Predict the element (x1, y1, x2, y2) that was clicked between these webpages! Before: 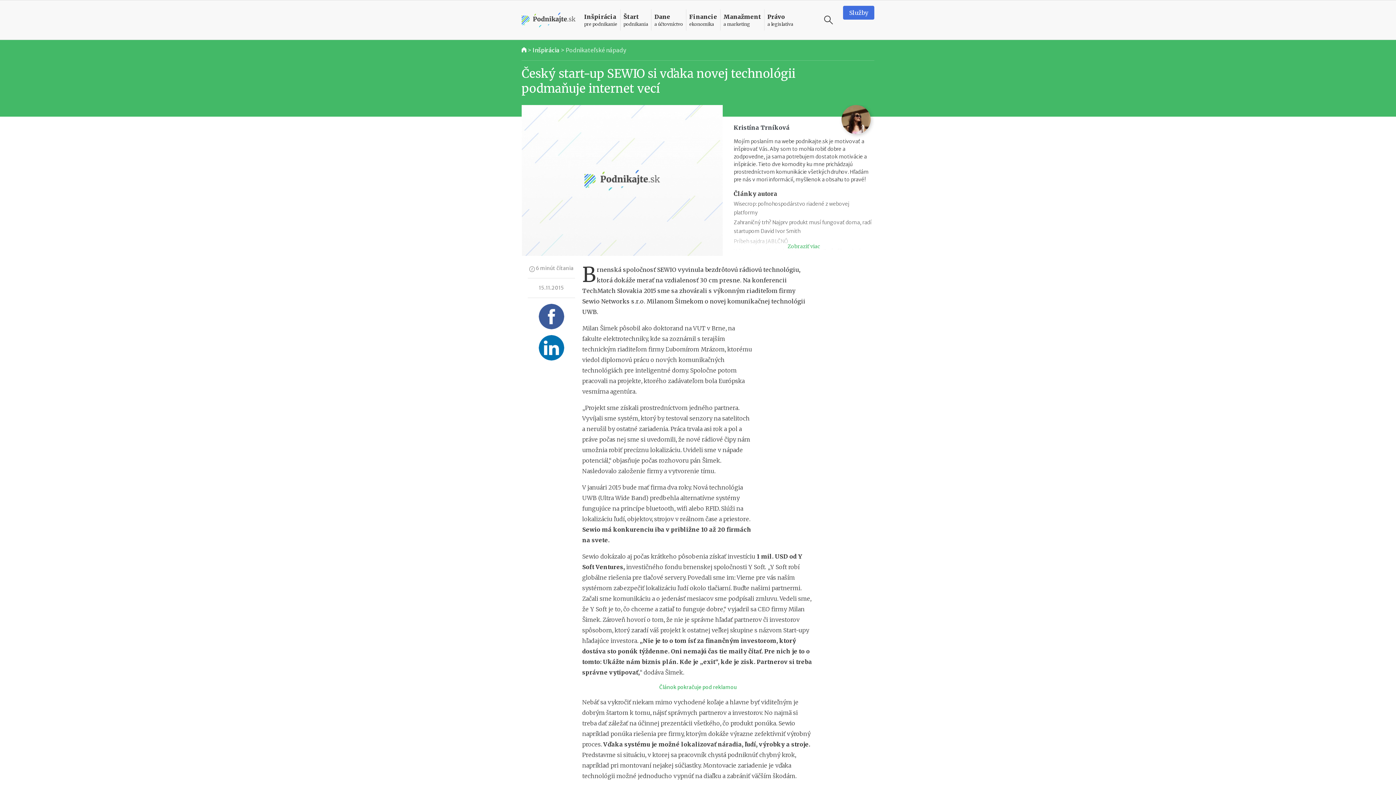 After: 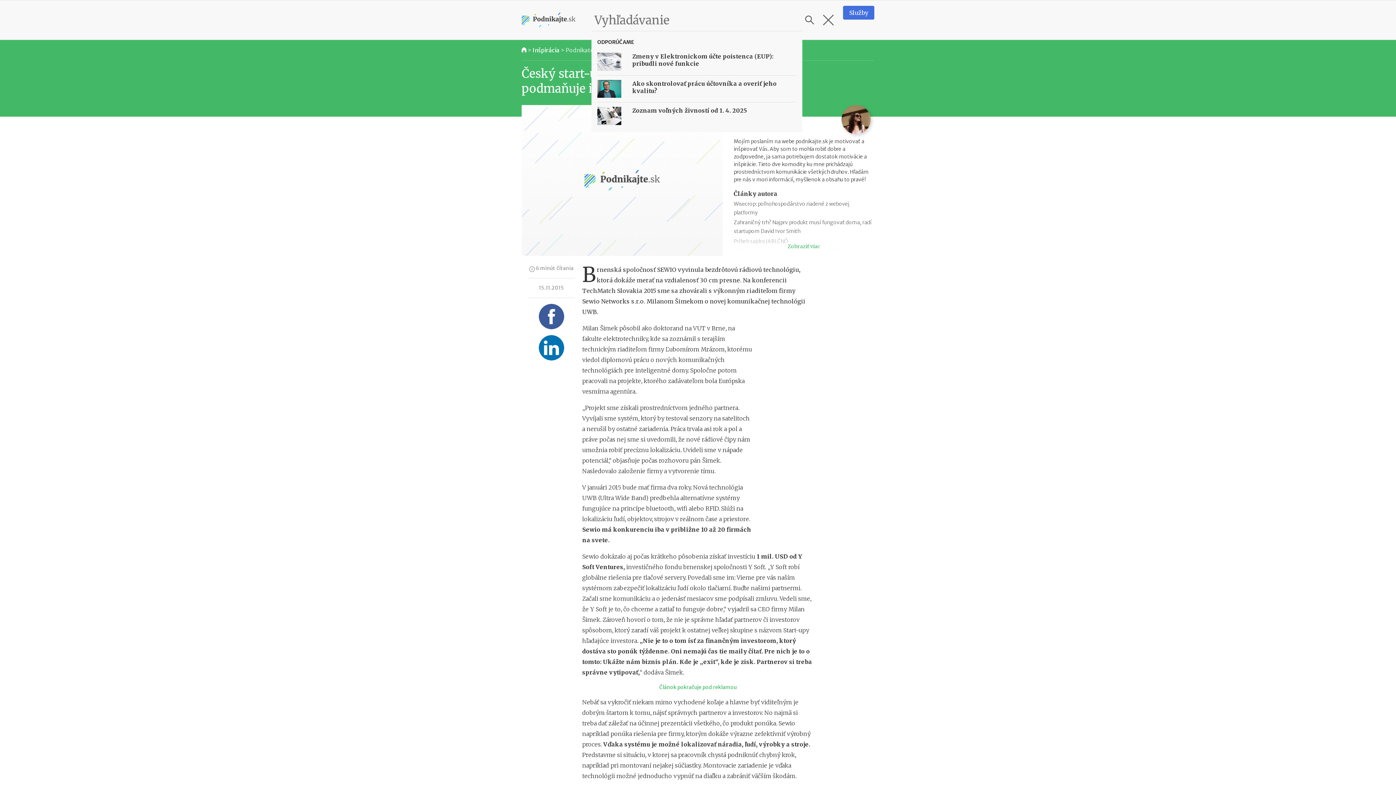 Action: label: Vyhľadávanie bbox: (820, 11, 837, 28)